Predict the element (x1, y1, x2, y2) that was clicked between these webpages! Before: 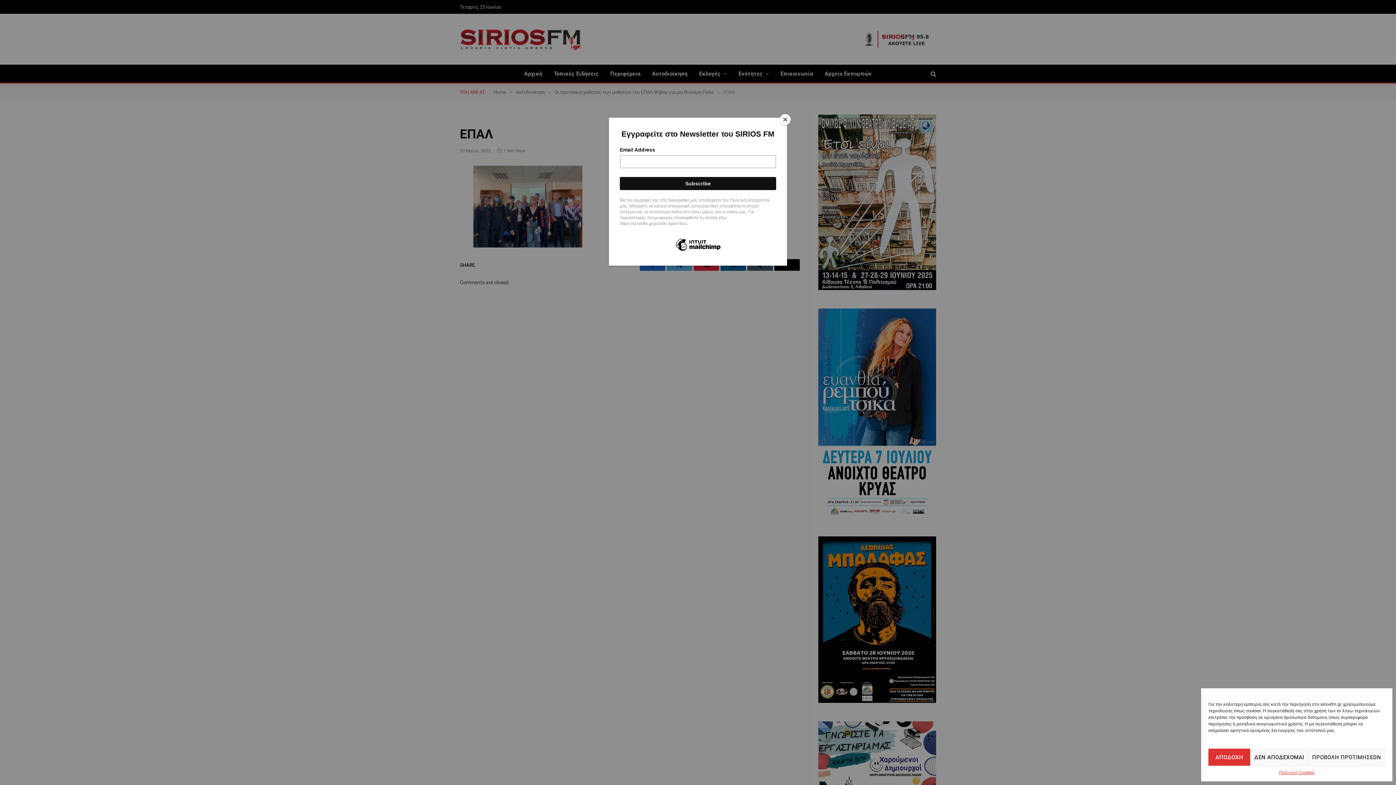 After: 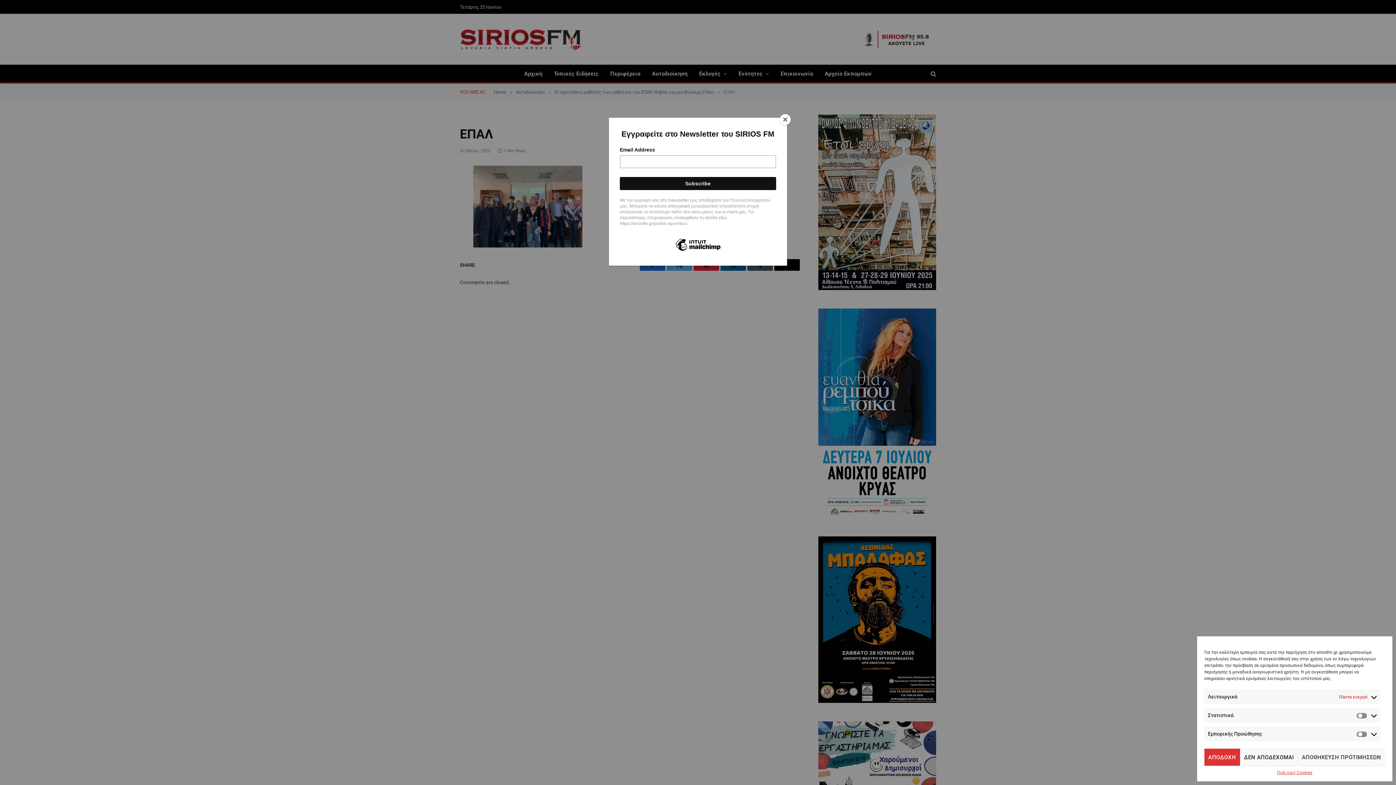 Action: bbox: (1308, 749, 1385, 766) label: ΠΡΟΒΟΛΗ ΠΡΟΤΙΜΗΣΕΩΝ